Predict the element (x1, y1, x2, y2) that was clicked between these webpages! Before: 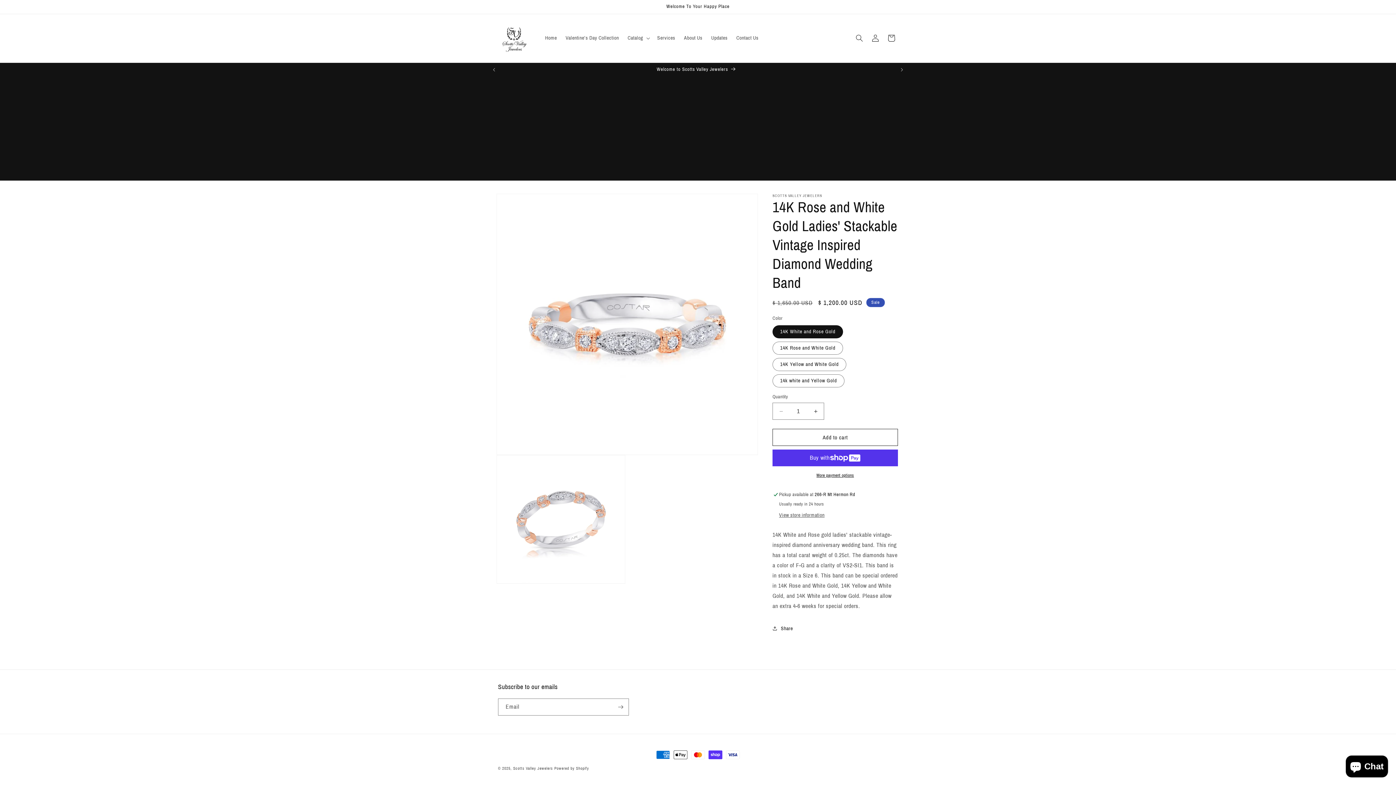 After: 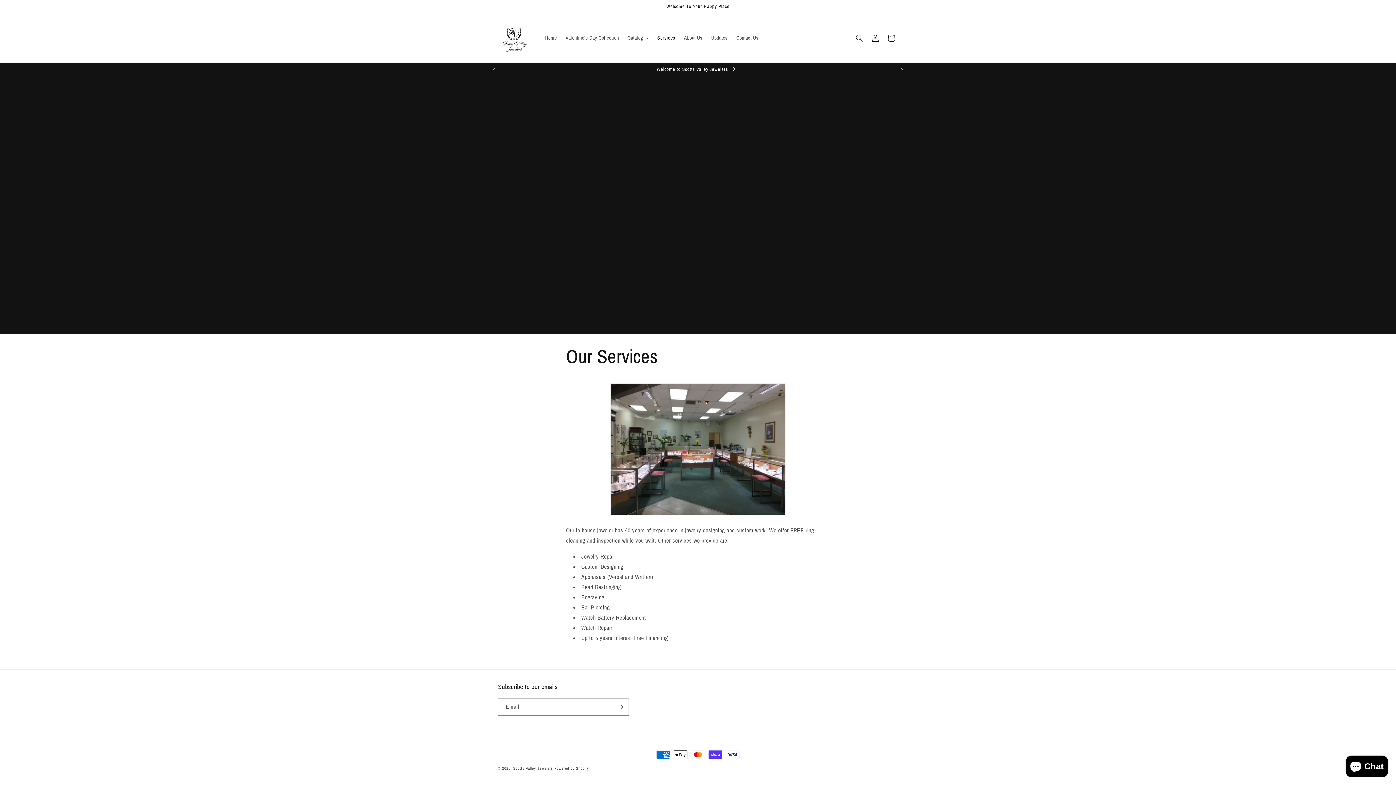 Action: bbox: (652, 30, 679, 45) label: Services